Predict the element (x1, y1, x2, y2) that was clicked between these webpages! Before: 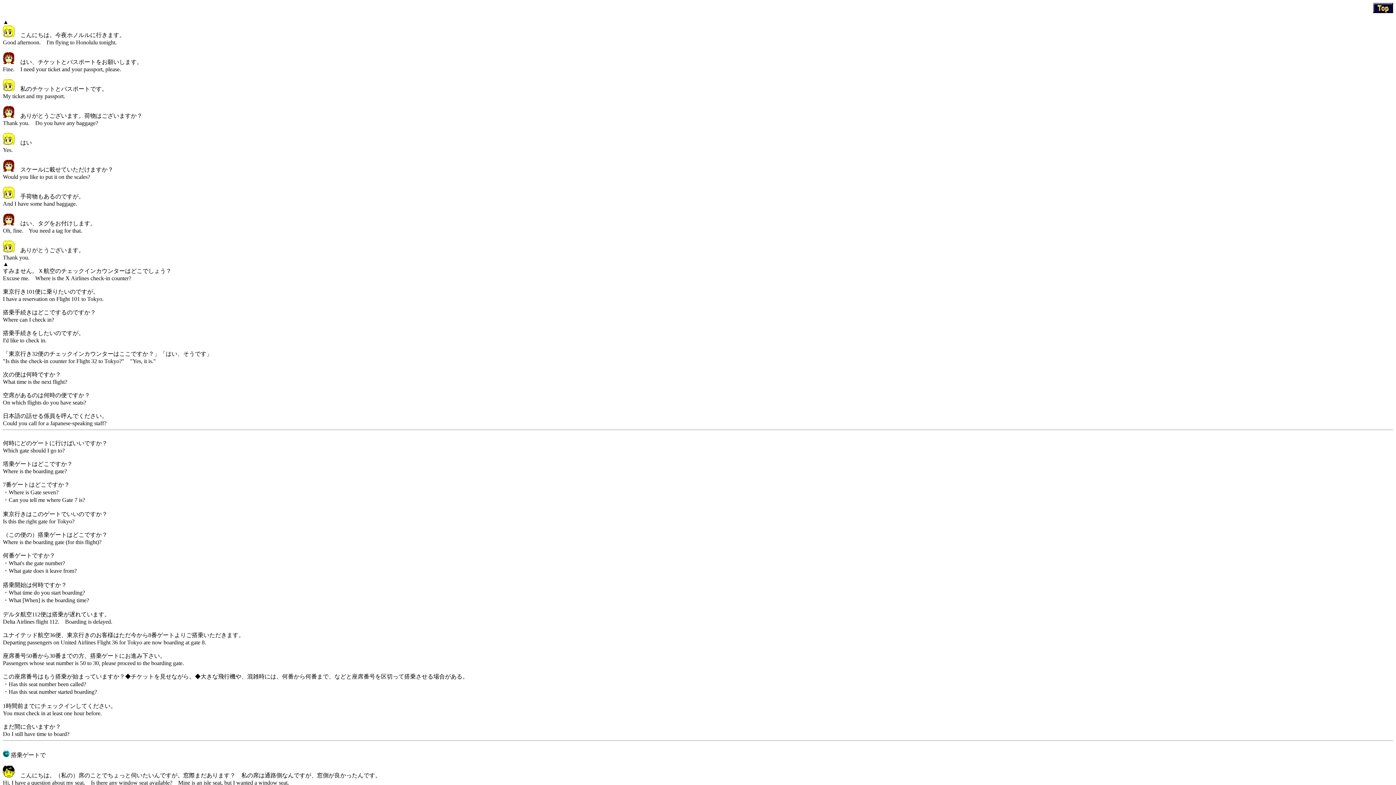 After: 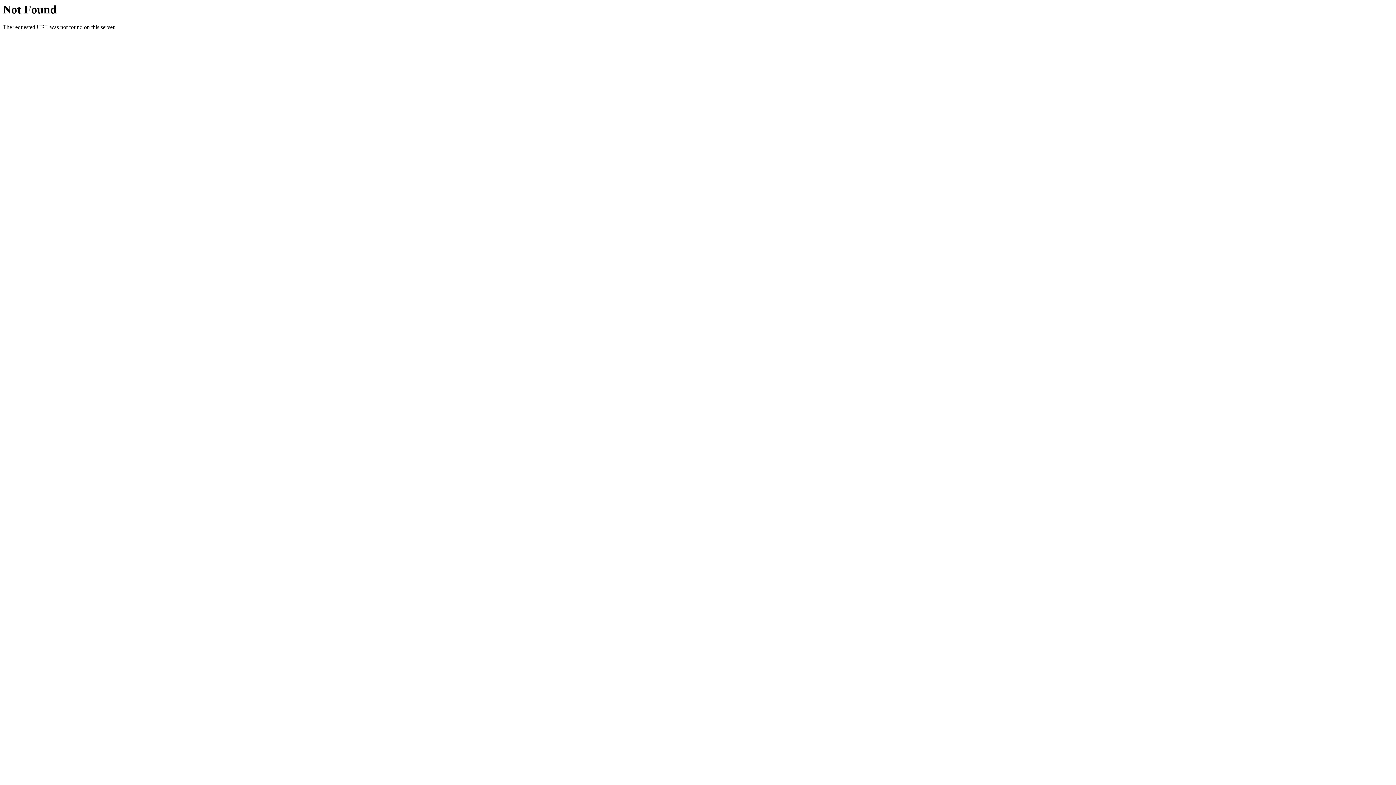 Action: bbox: (1373, 8, 1393, 14)